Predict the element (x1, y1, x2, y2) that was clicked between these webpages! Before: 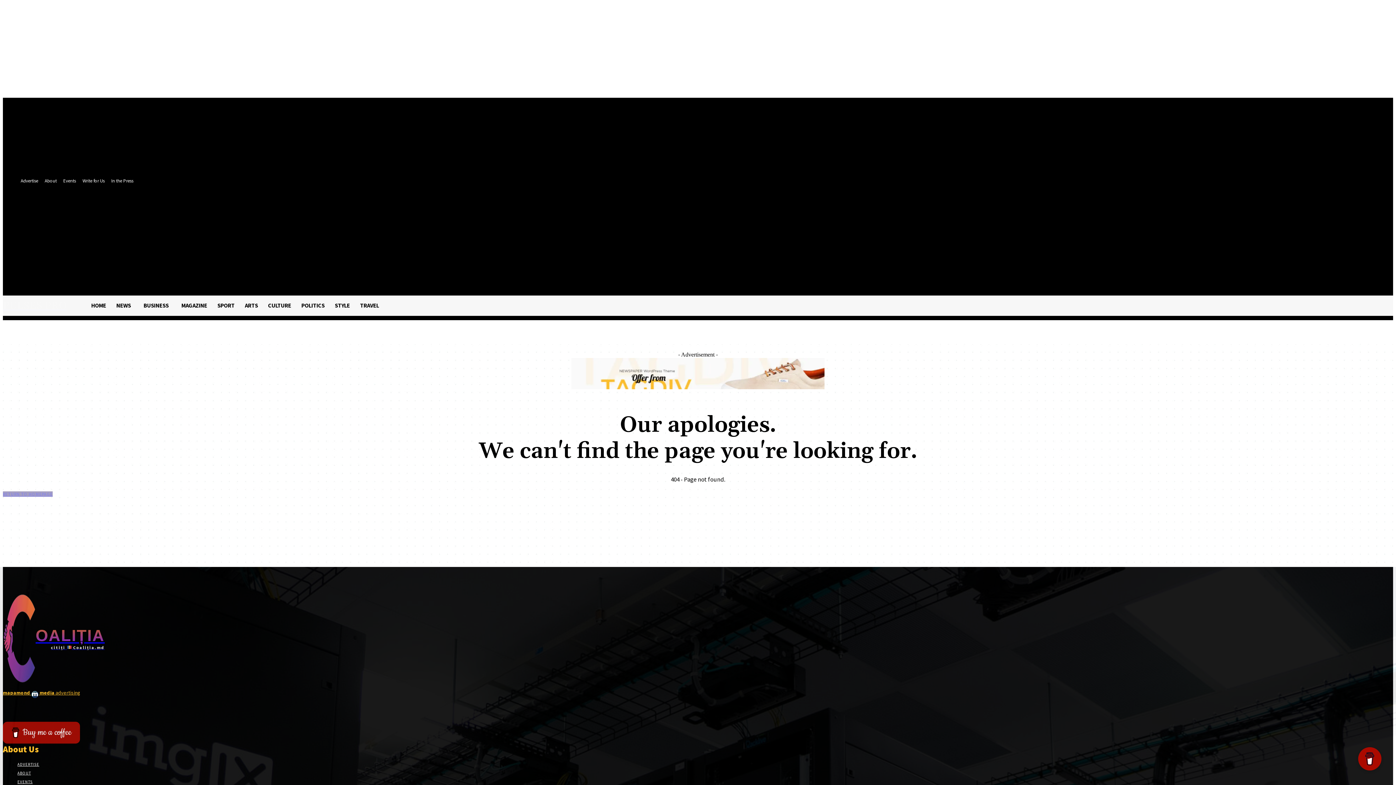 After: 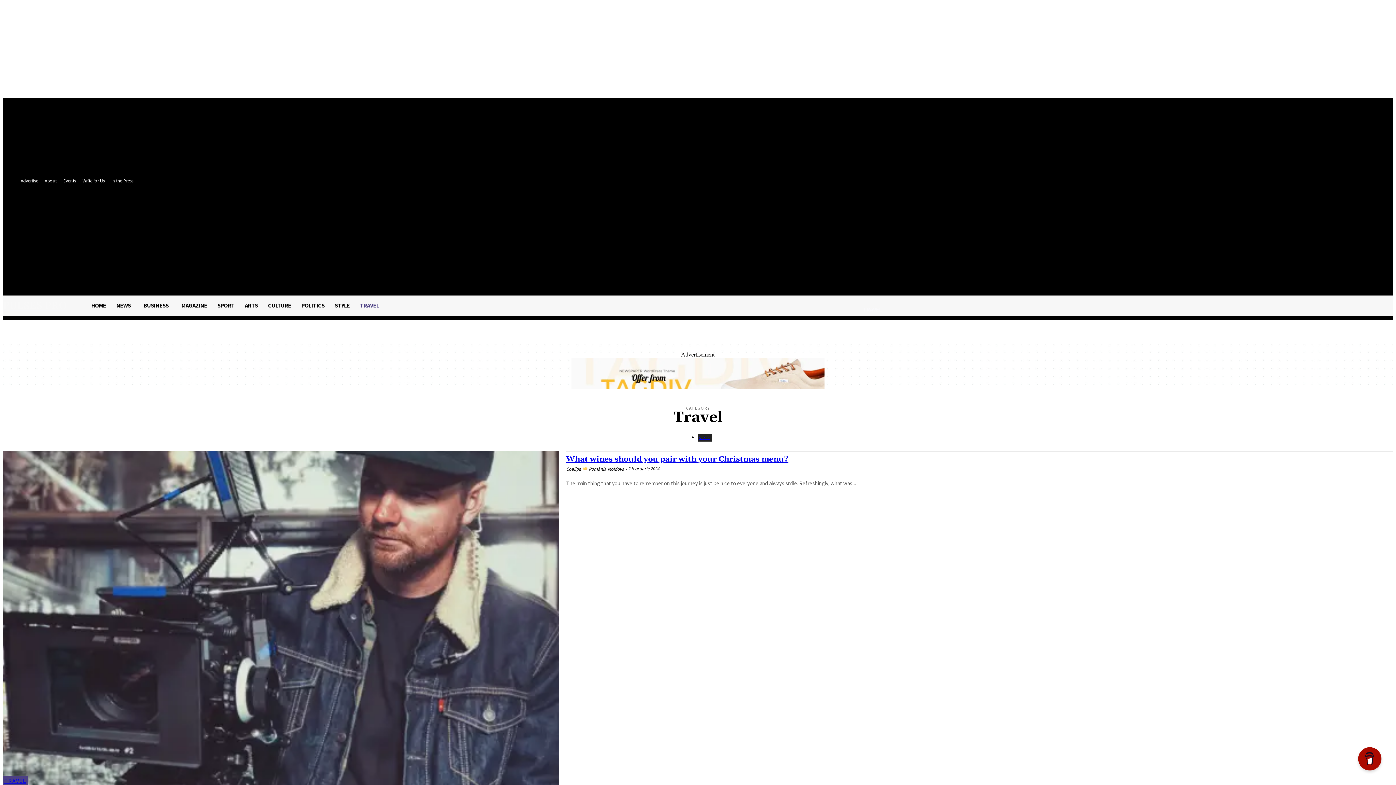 Action: label: TRAVEL bbox: (355, 295, 384, 315)